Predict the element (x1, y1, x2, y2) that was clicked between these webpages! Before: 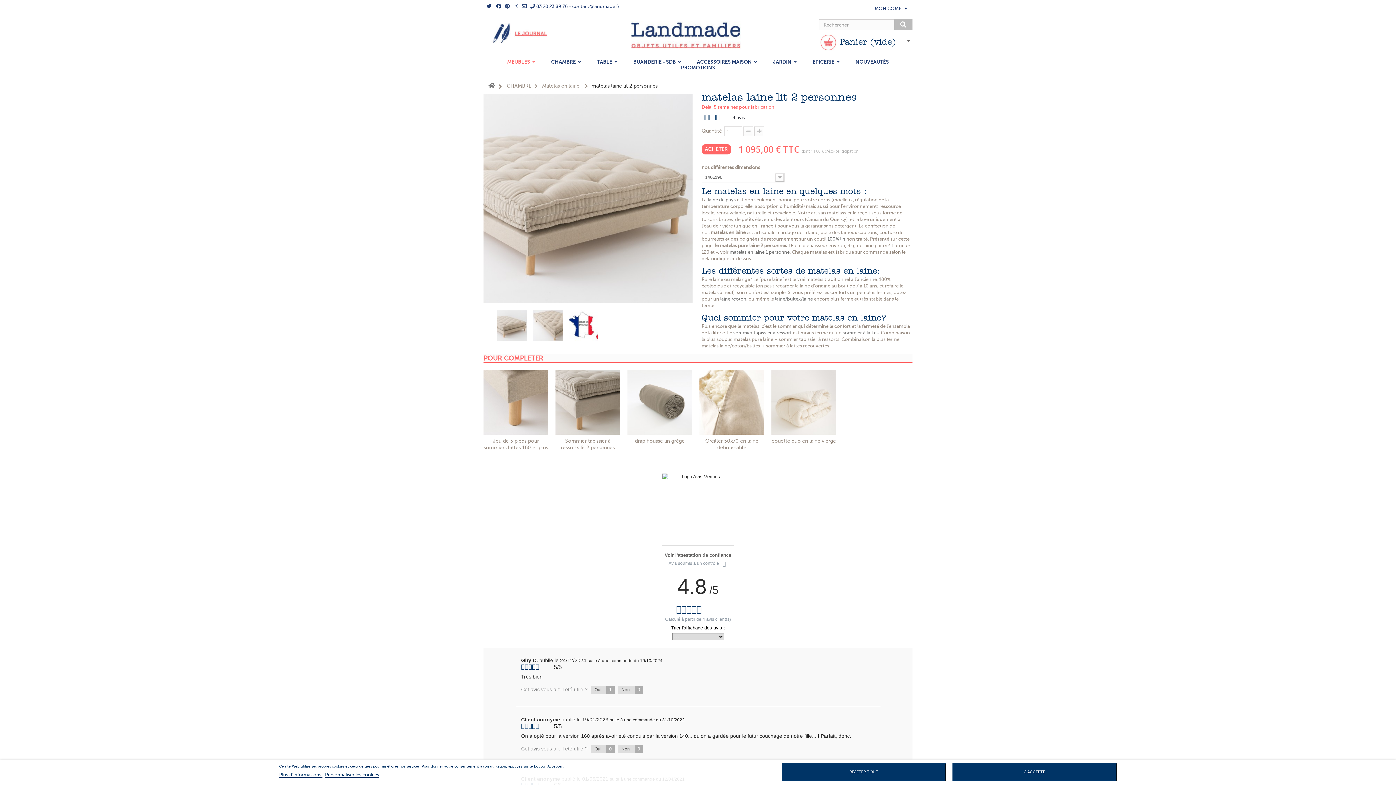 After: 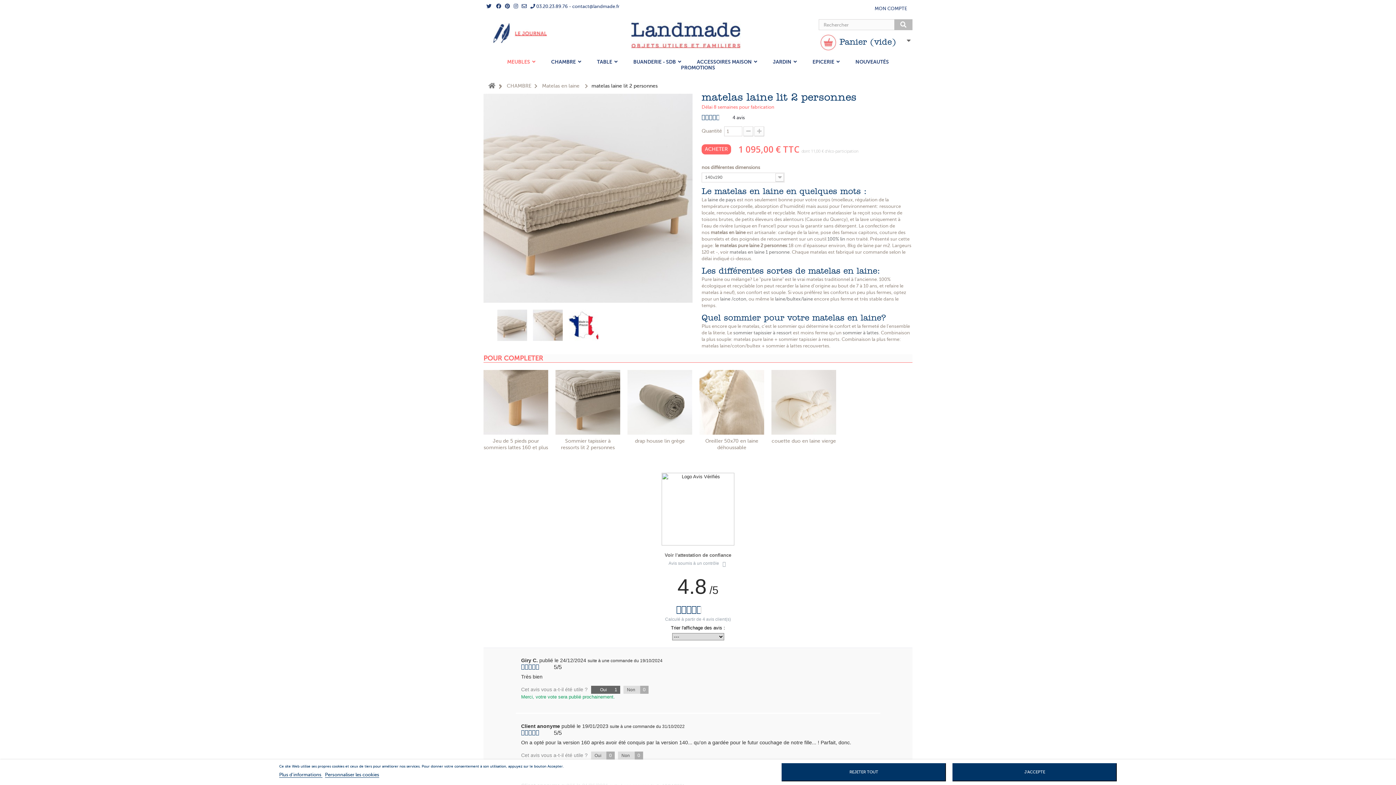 Action: label: Oui 1 bbox: (591, 686, 614, 694)